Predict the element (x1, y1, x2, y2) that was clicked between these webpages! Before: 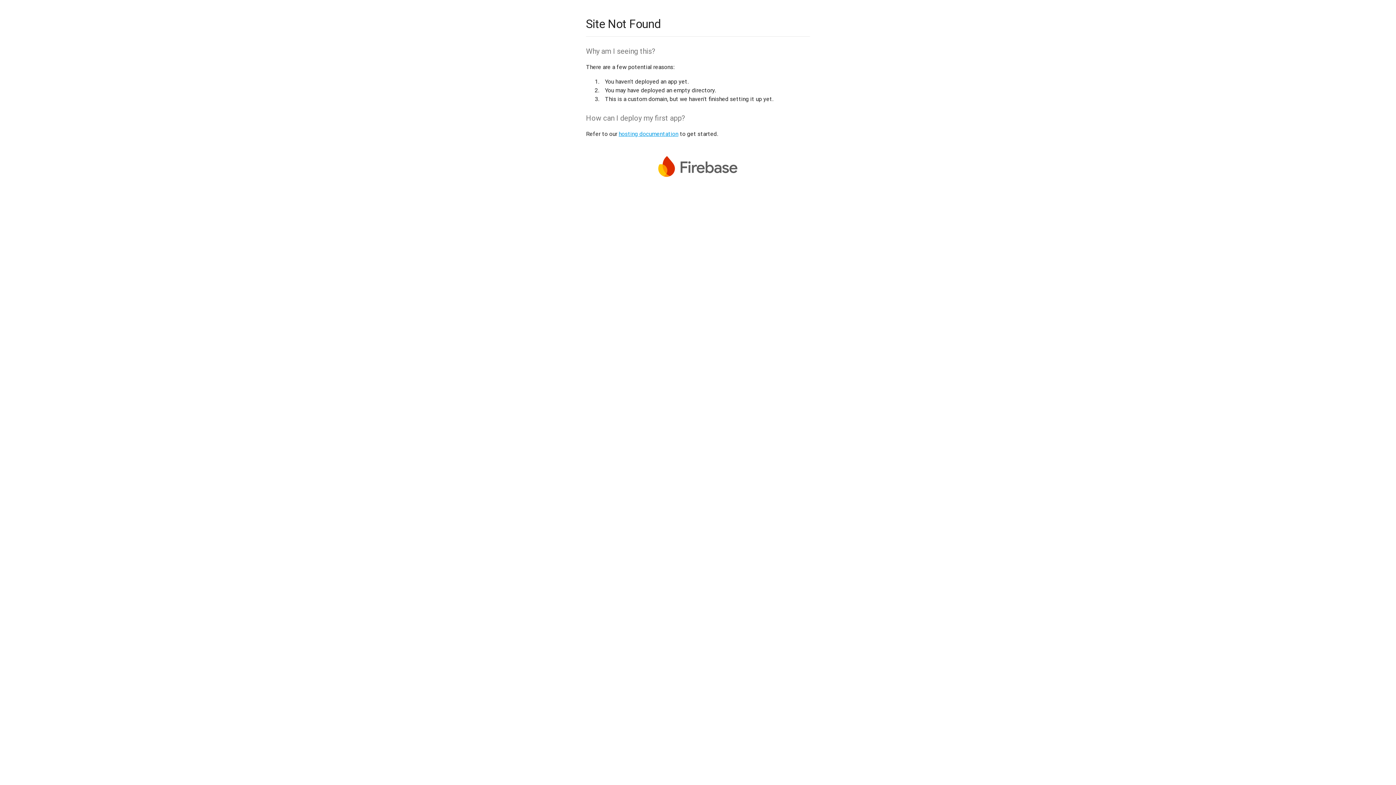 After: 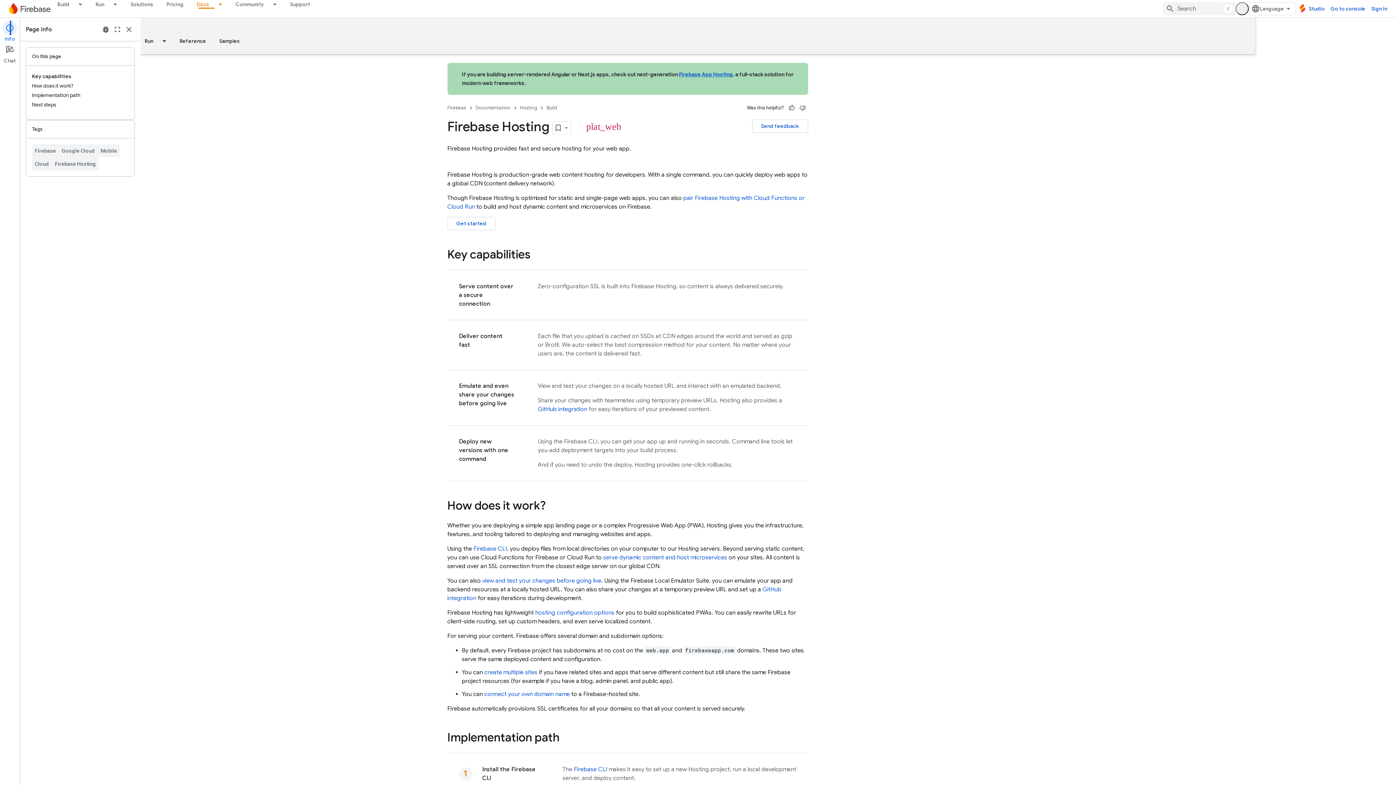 Action: bbox: (618, 130, 678, 137) label: hosting documentation